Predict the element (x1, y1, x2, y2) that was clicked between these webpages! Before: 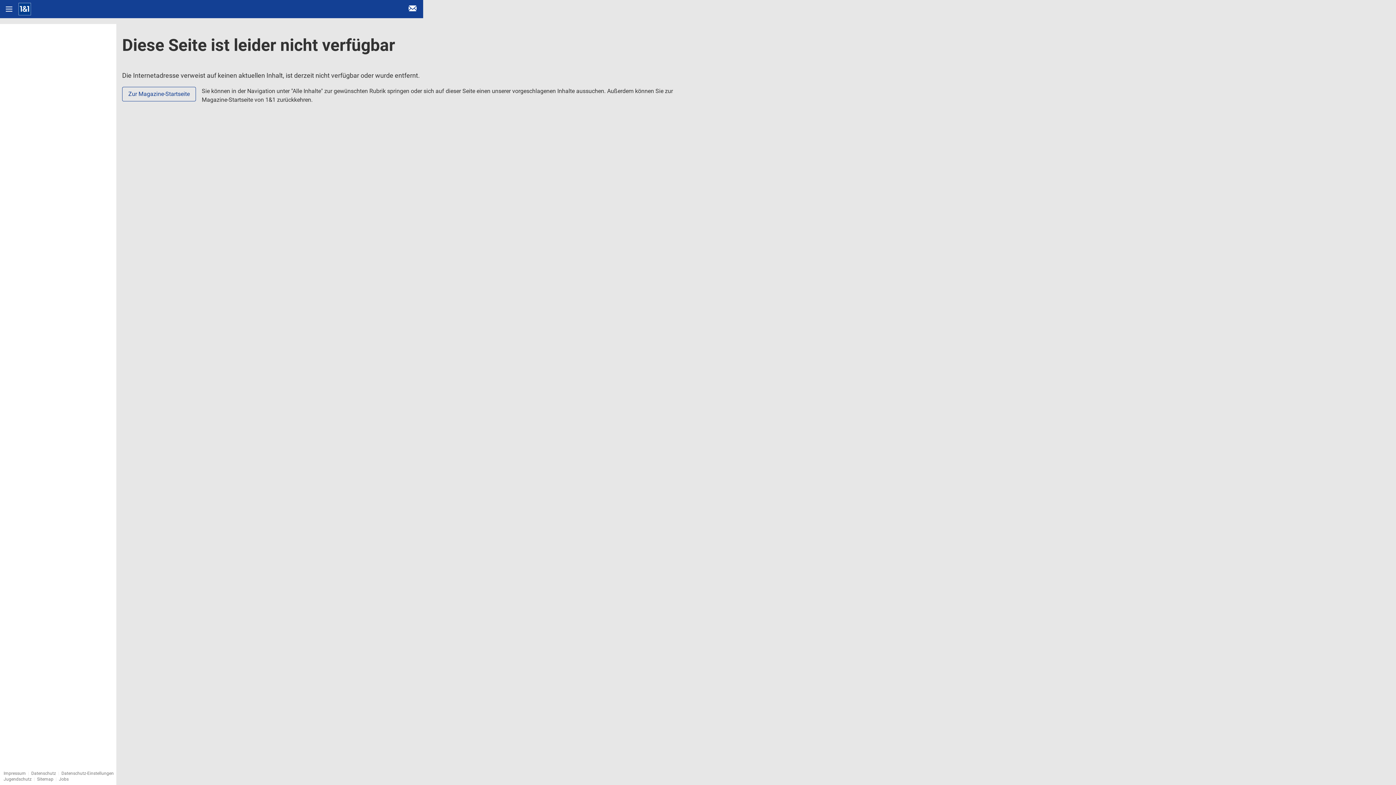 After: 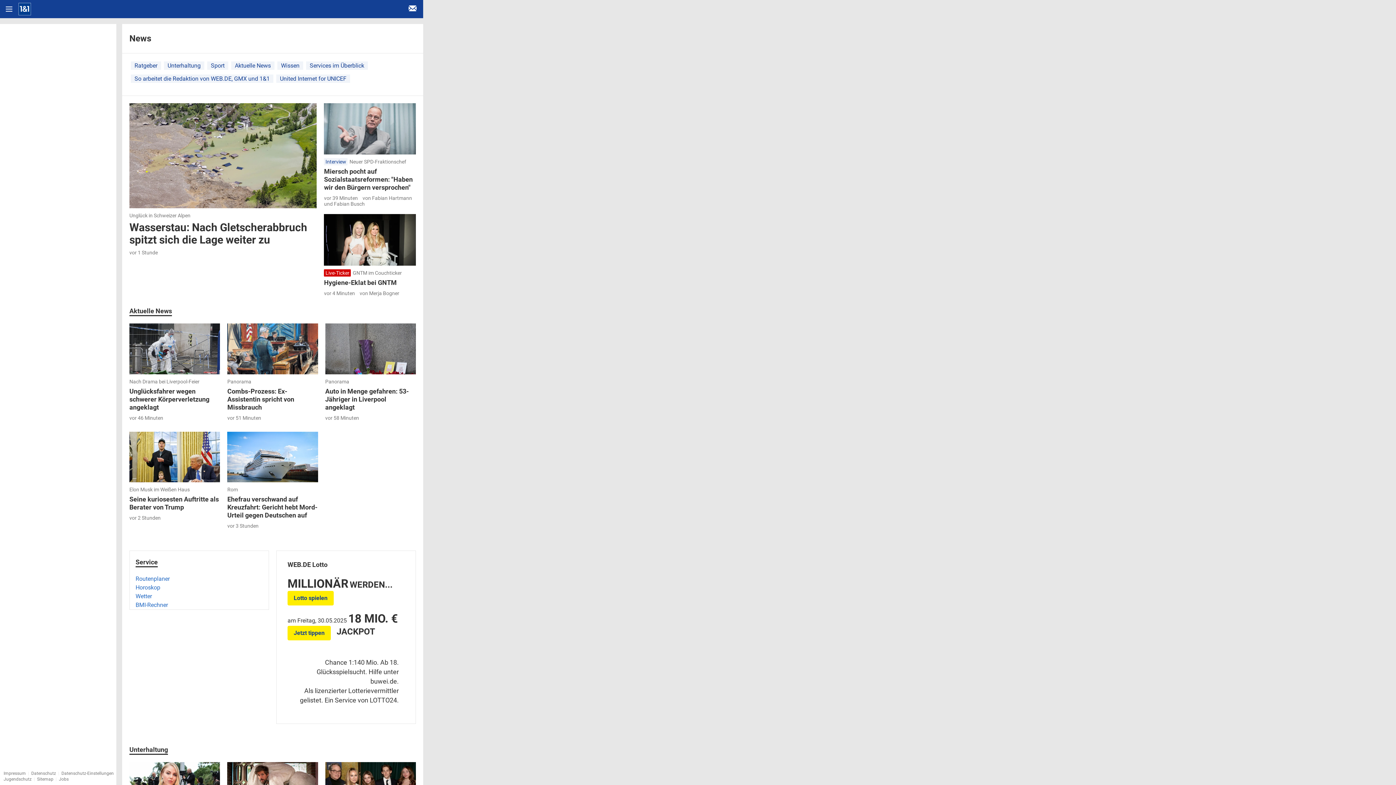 Action: label: Zur Magazine-Startseite bbox: (122, 86, 196, 101)